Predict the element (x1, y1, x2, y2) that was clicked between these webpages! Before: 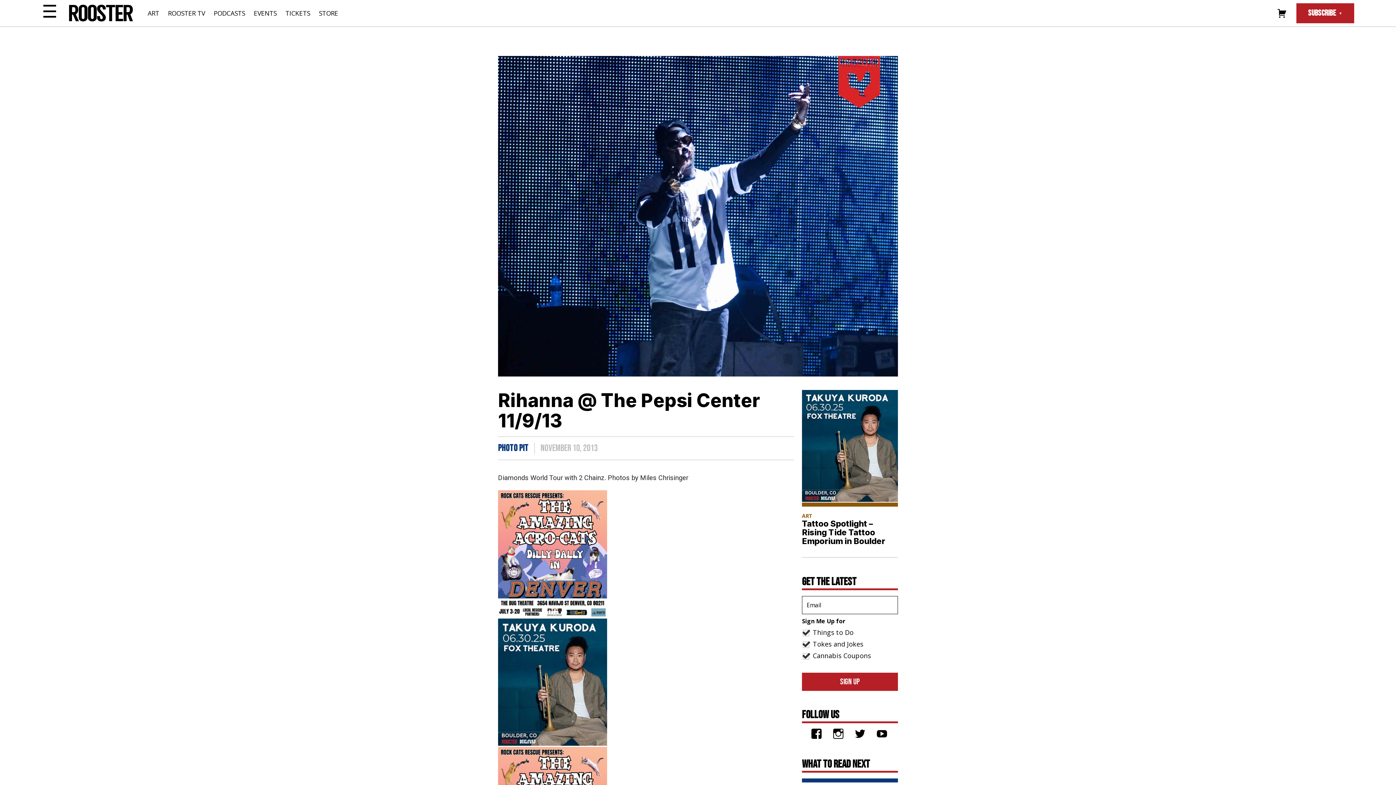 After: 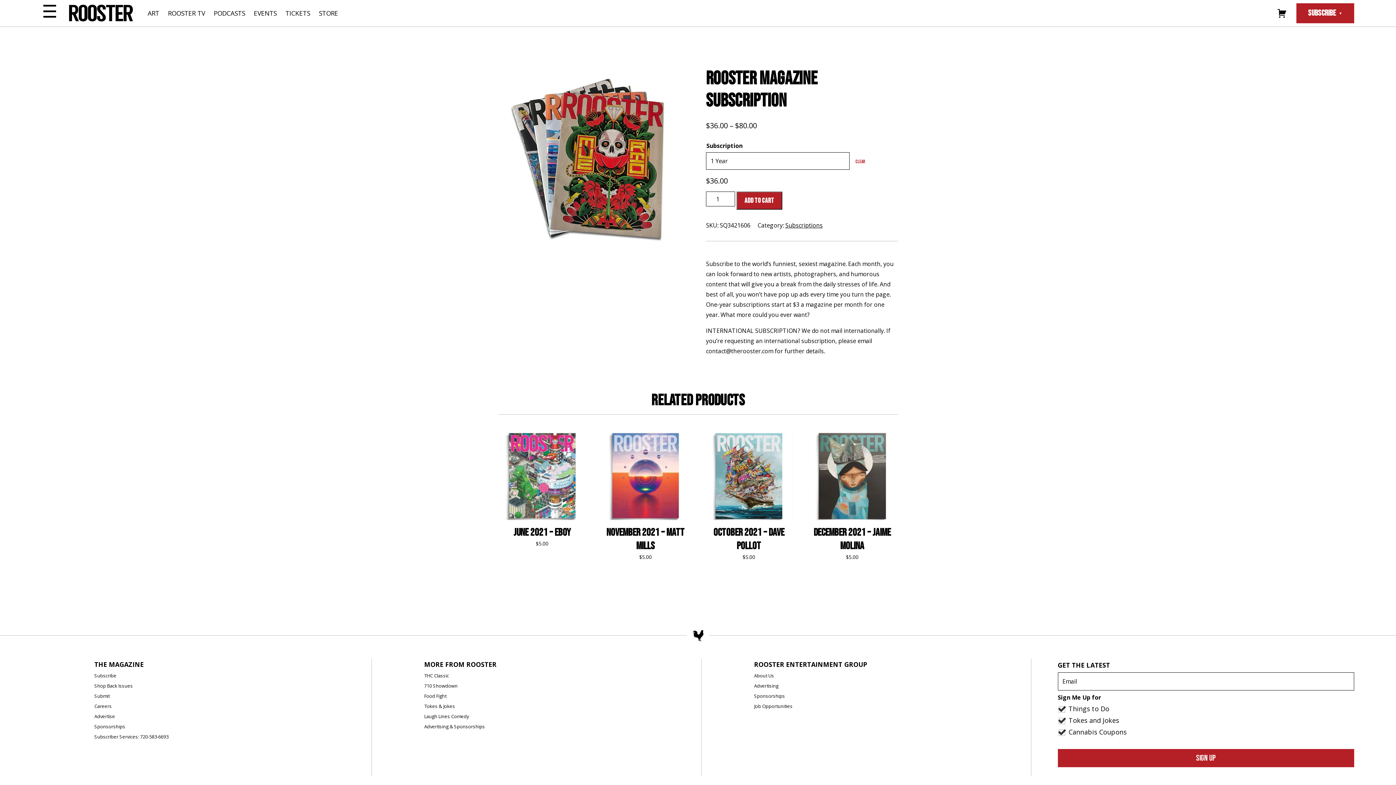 Action: bbox: (1308, 8, 1342, 18) label: SUBSCRIBE